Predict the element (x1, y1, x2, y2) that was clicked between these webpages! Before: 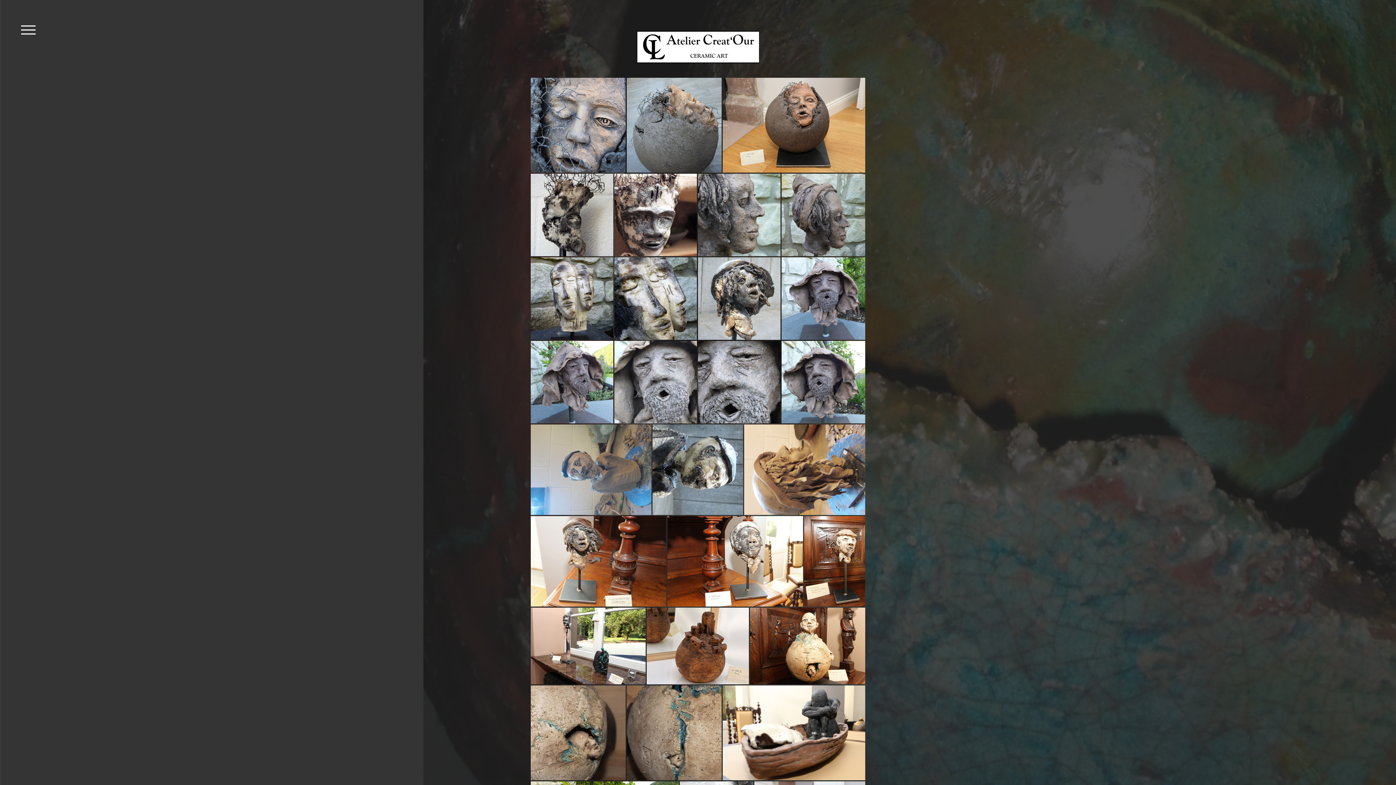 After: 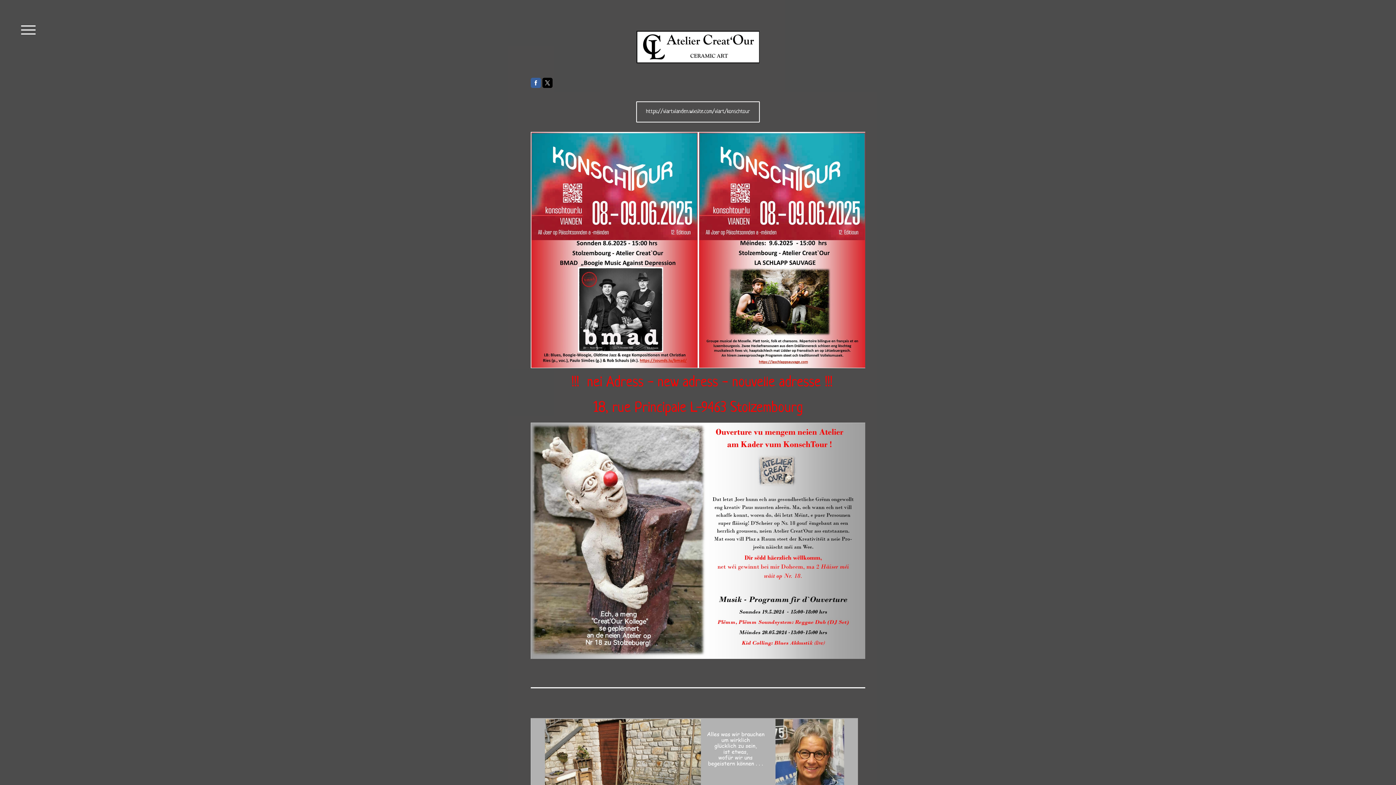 Action: bbox: (636, 32, 759, 39)